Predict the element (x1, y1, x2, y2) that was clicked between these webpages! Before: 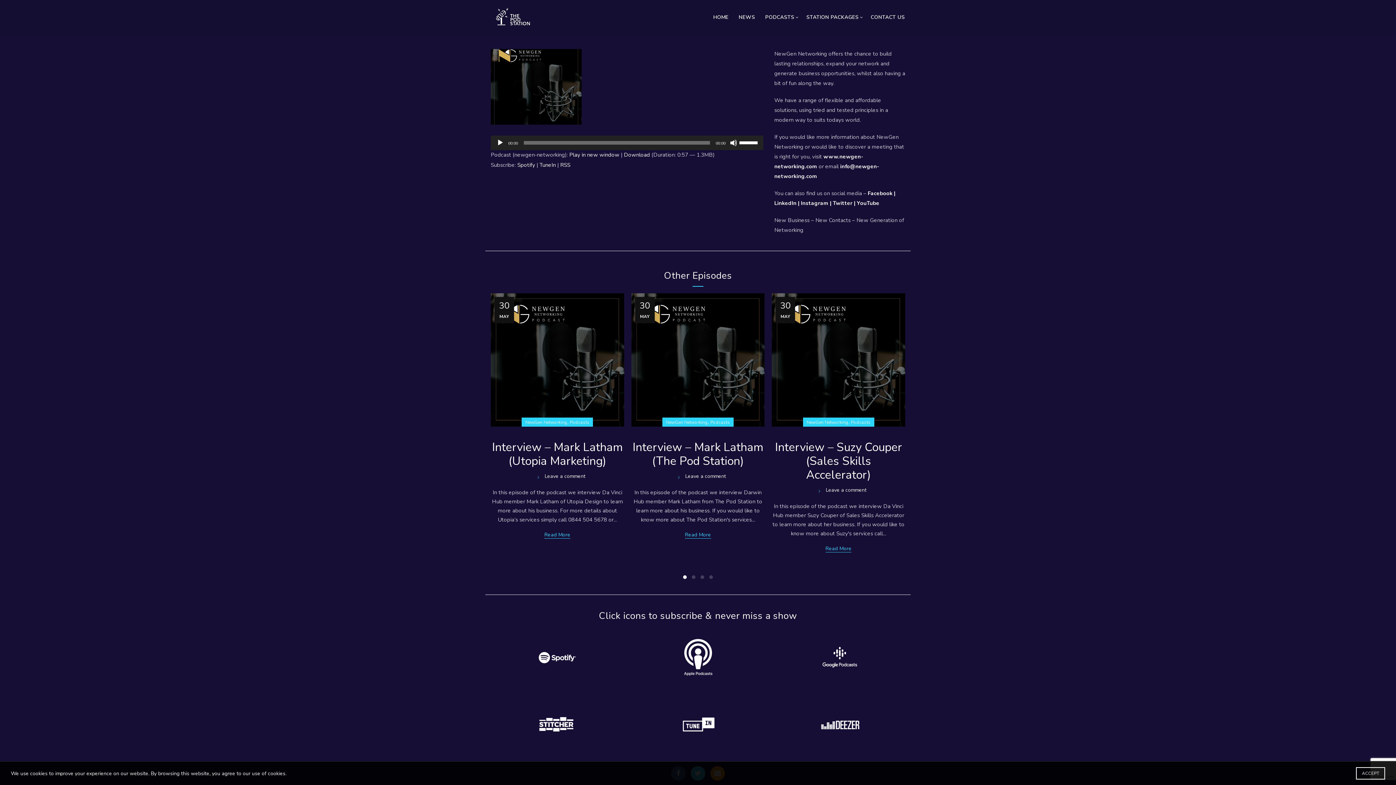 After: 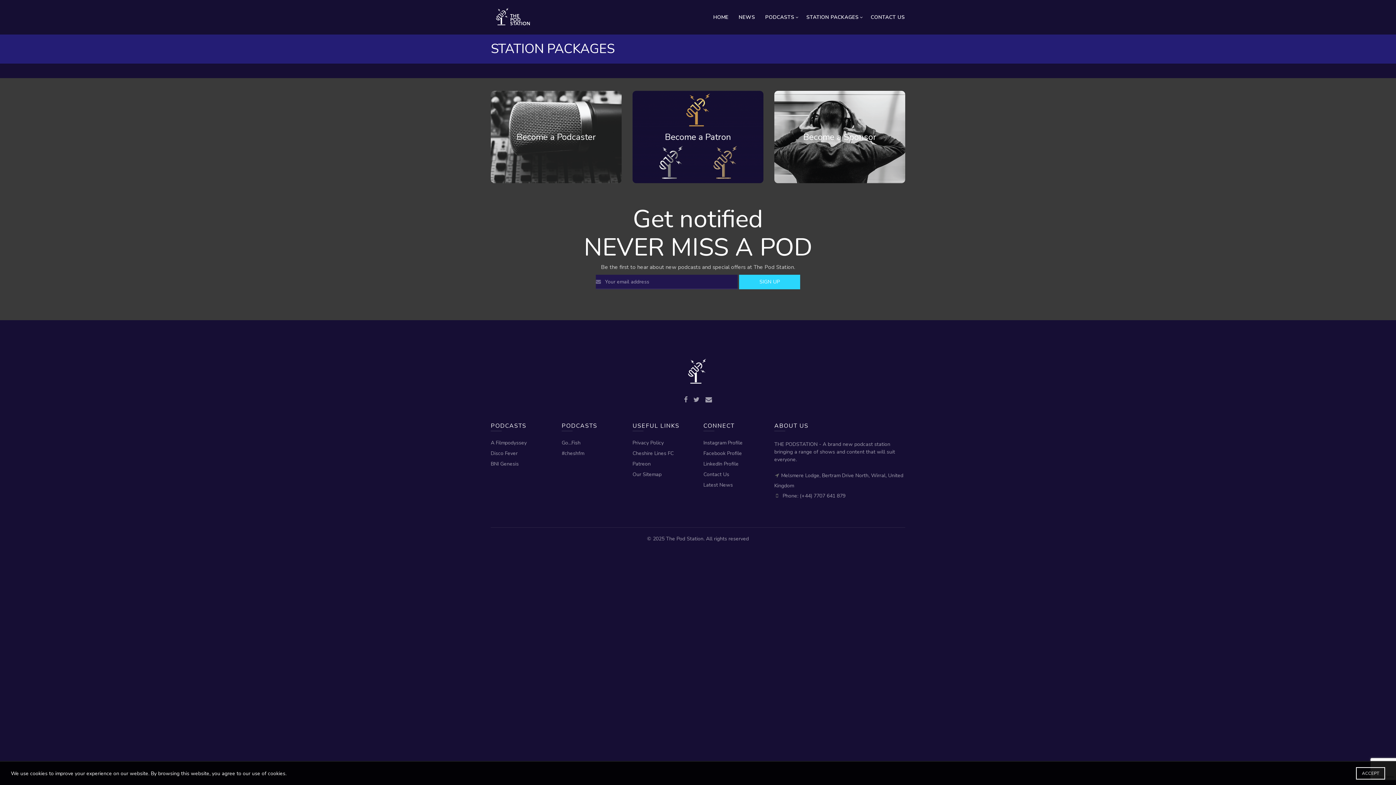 Action: label: STATION PACKAGES bbox: (801, 0, 863, 34)